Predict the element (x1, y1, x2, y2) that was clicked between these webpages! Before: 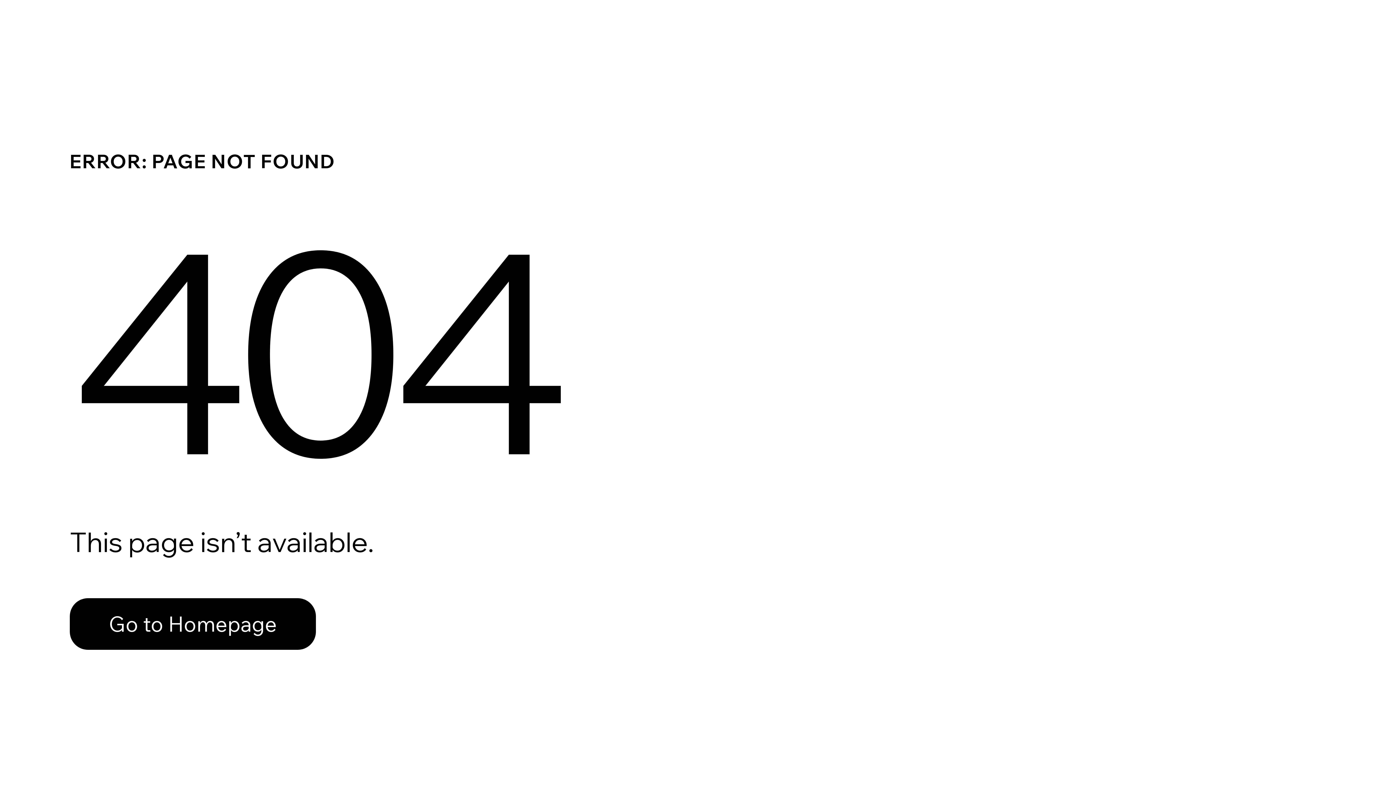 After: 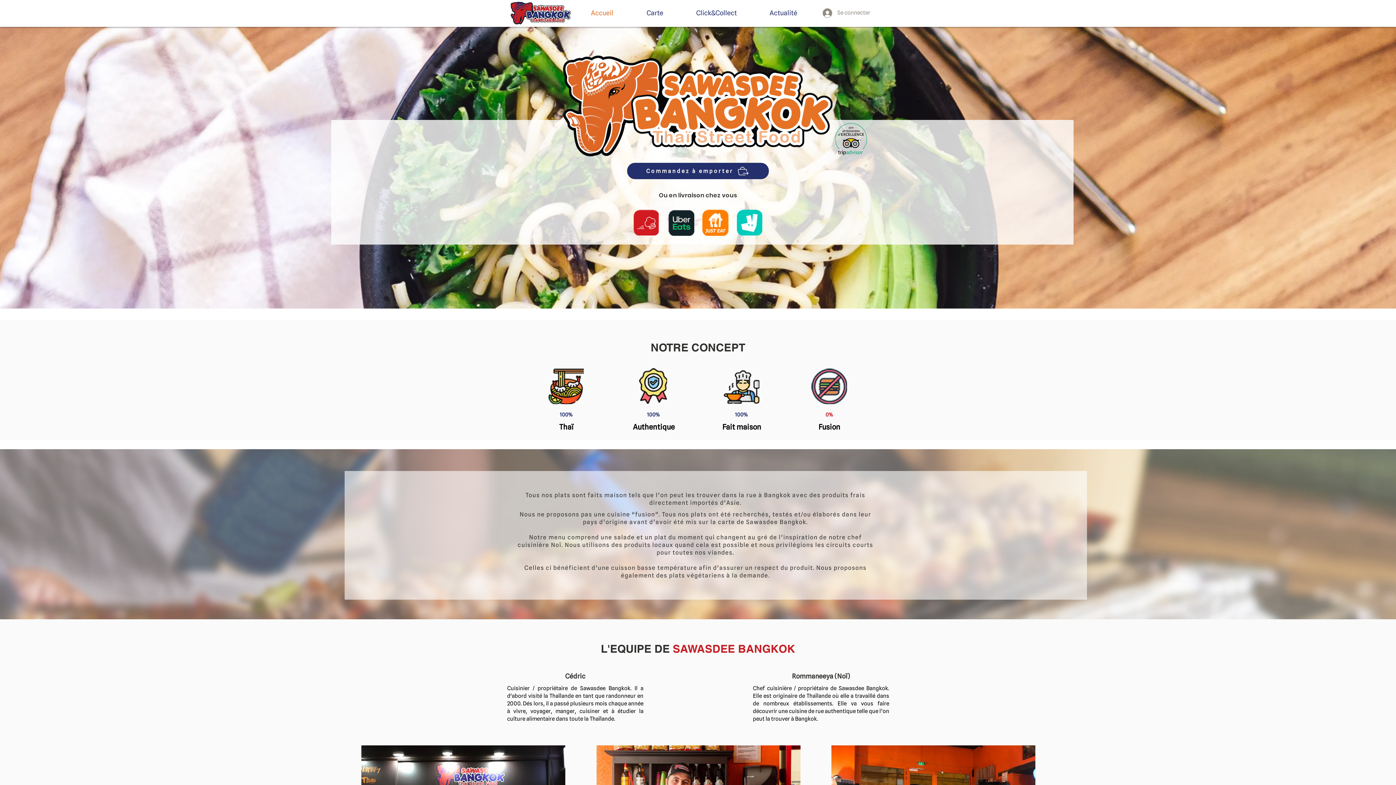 Action: label: Go to Homepage bbox: (69, 598, 316, 650)